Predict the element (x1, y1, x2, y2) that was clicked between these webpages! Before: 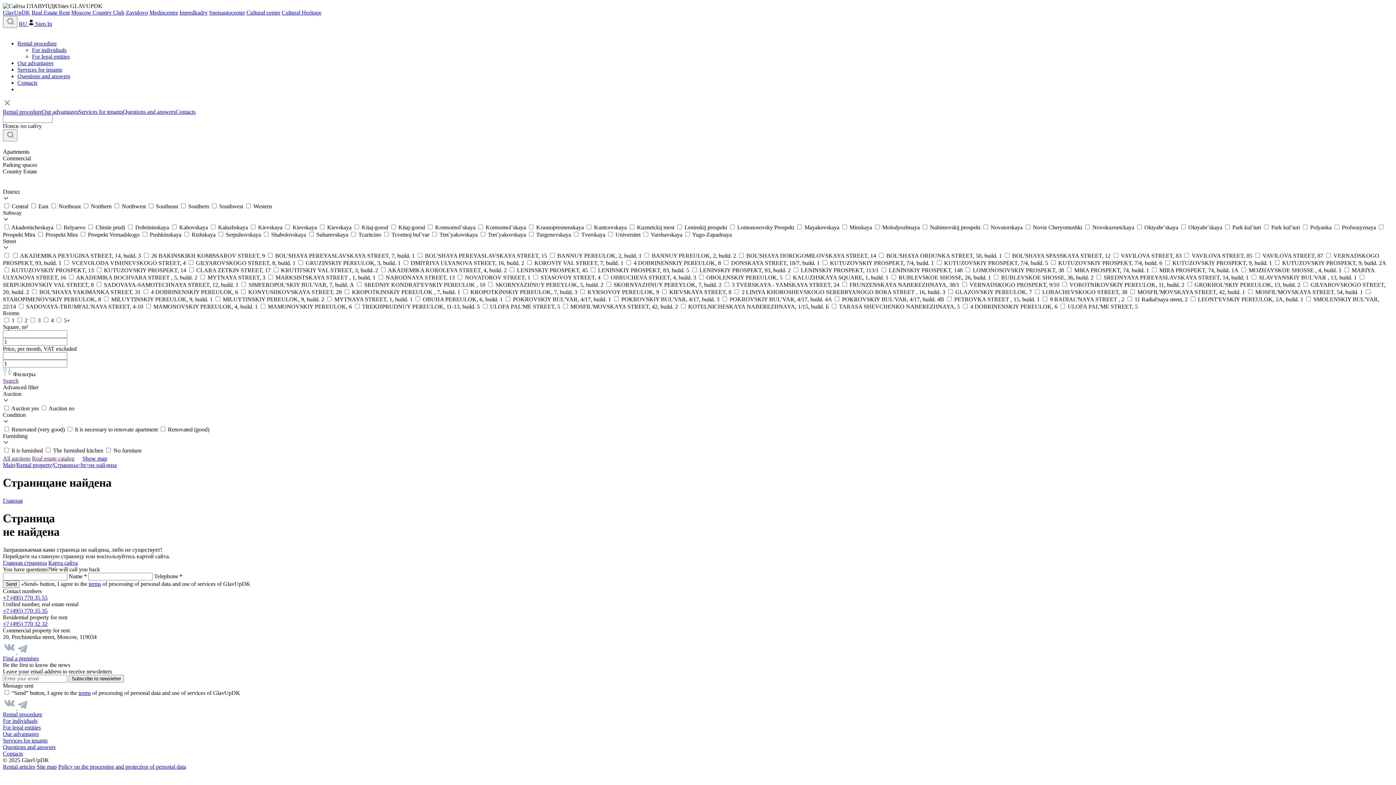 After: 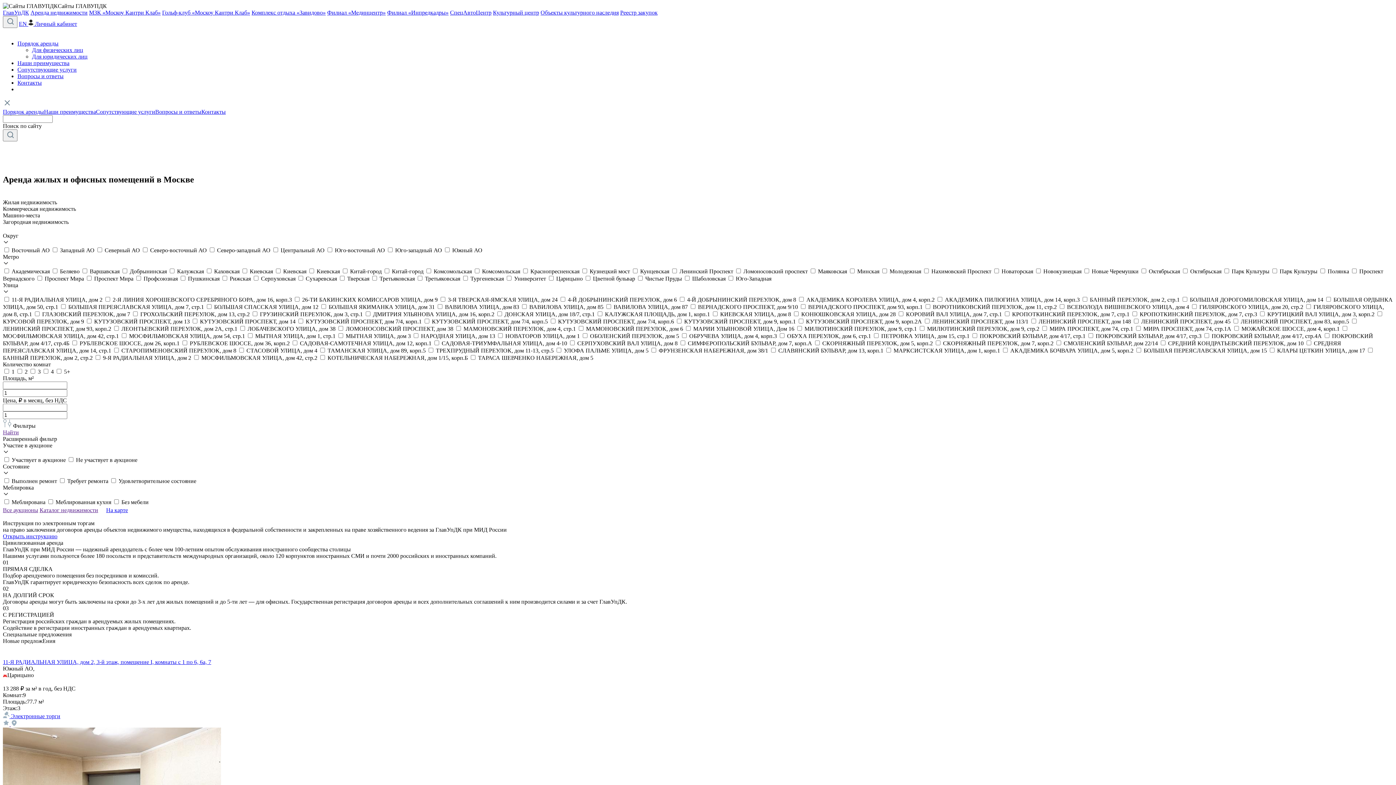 Action: label: Главная bbox: (2, 497, 22, 503)